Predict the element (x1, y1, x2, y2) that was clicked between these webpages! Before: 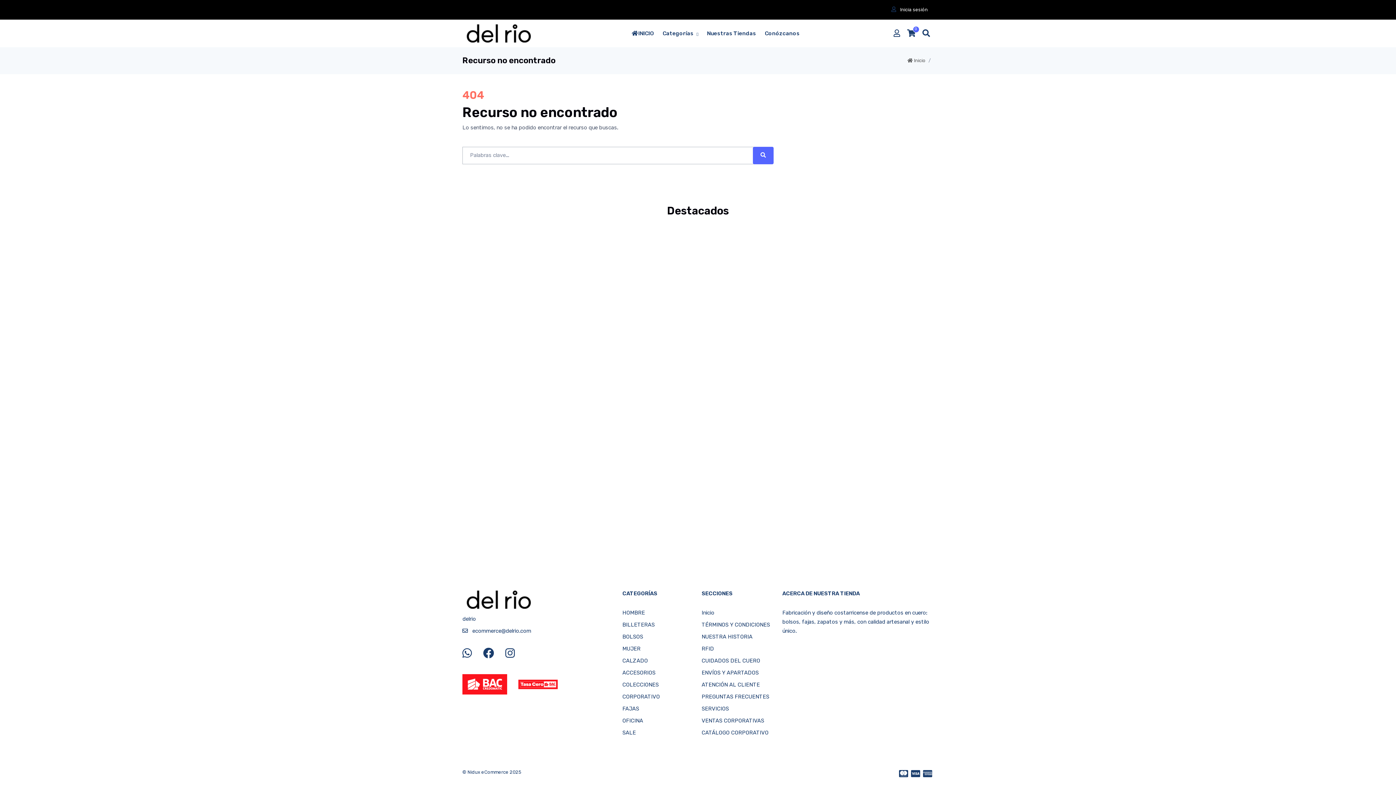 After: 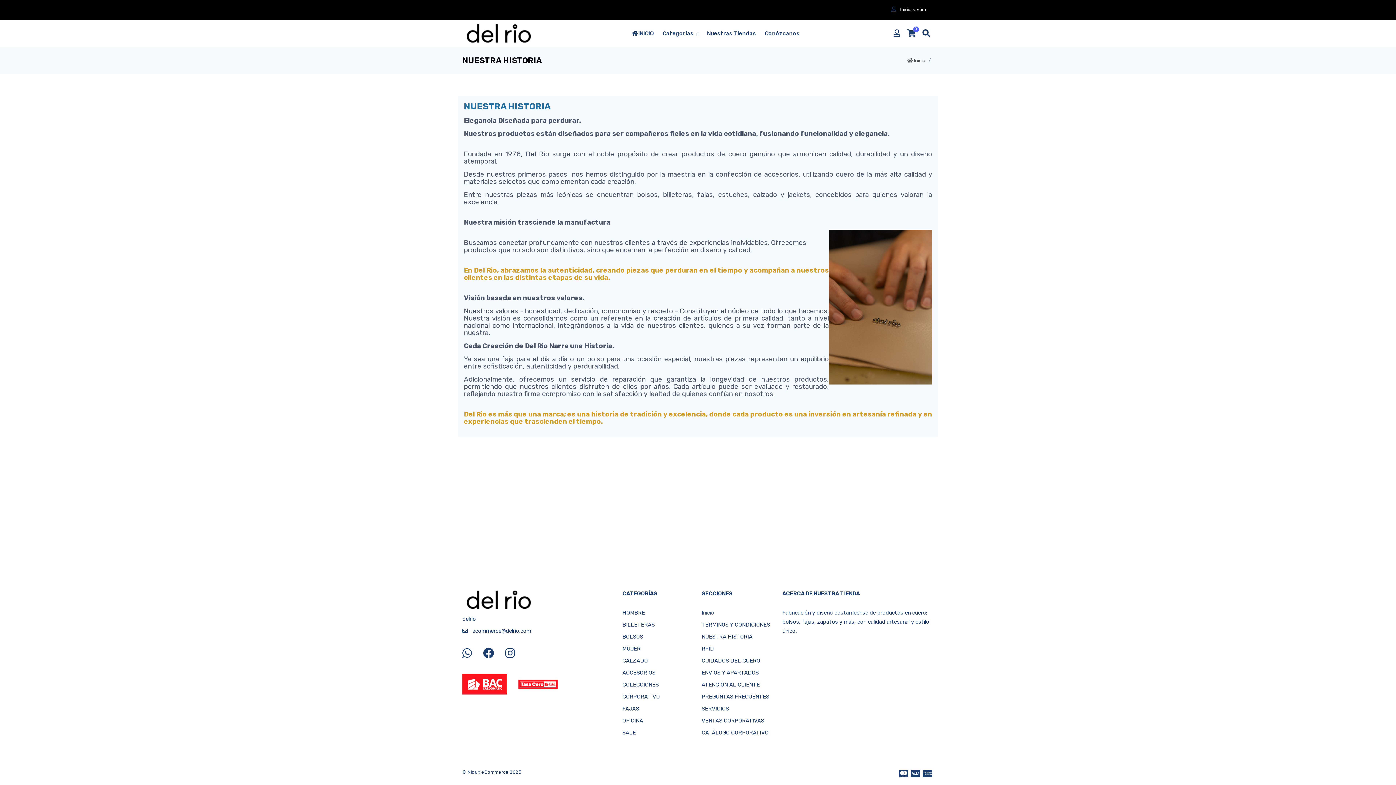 Action: label: NUESTRA HISTORIA bbox: (701, 633, 752, 640)